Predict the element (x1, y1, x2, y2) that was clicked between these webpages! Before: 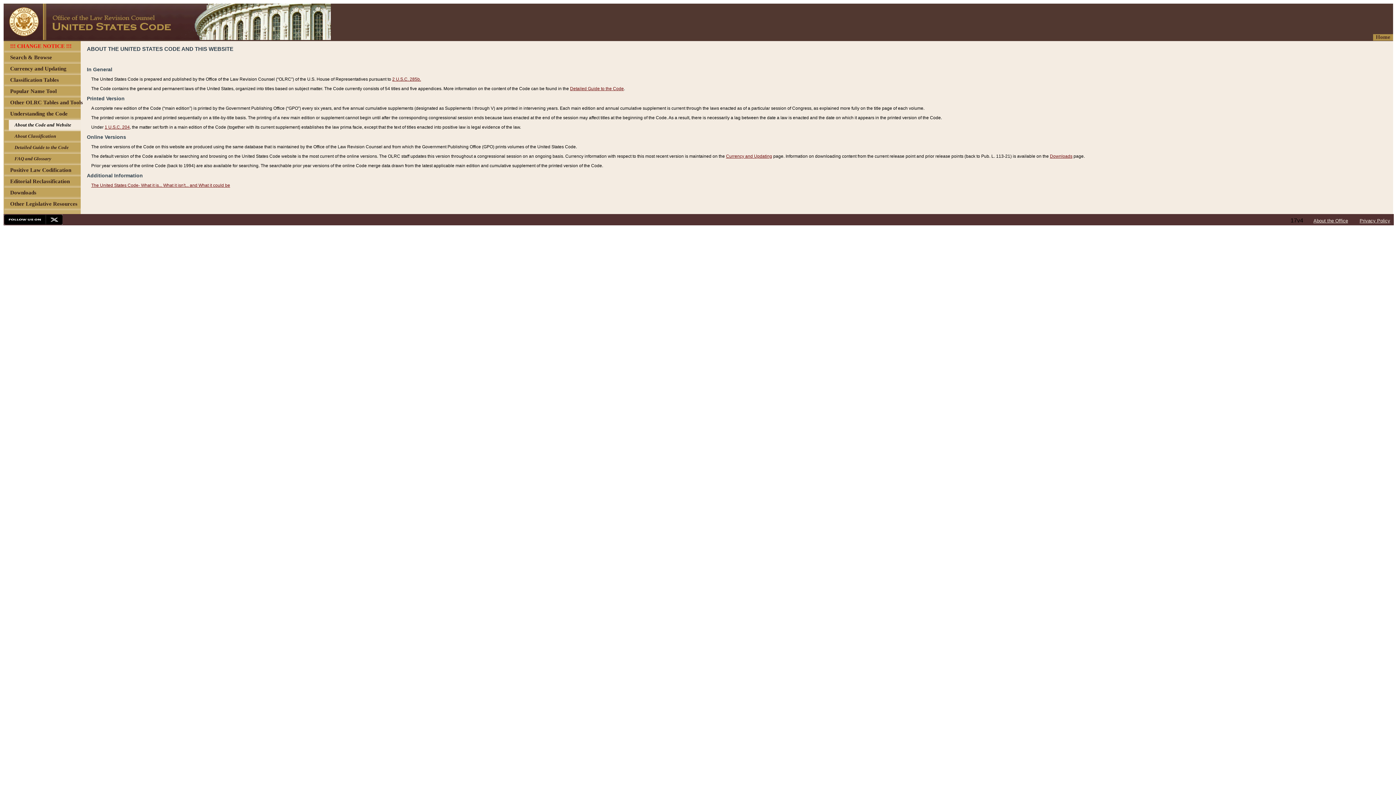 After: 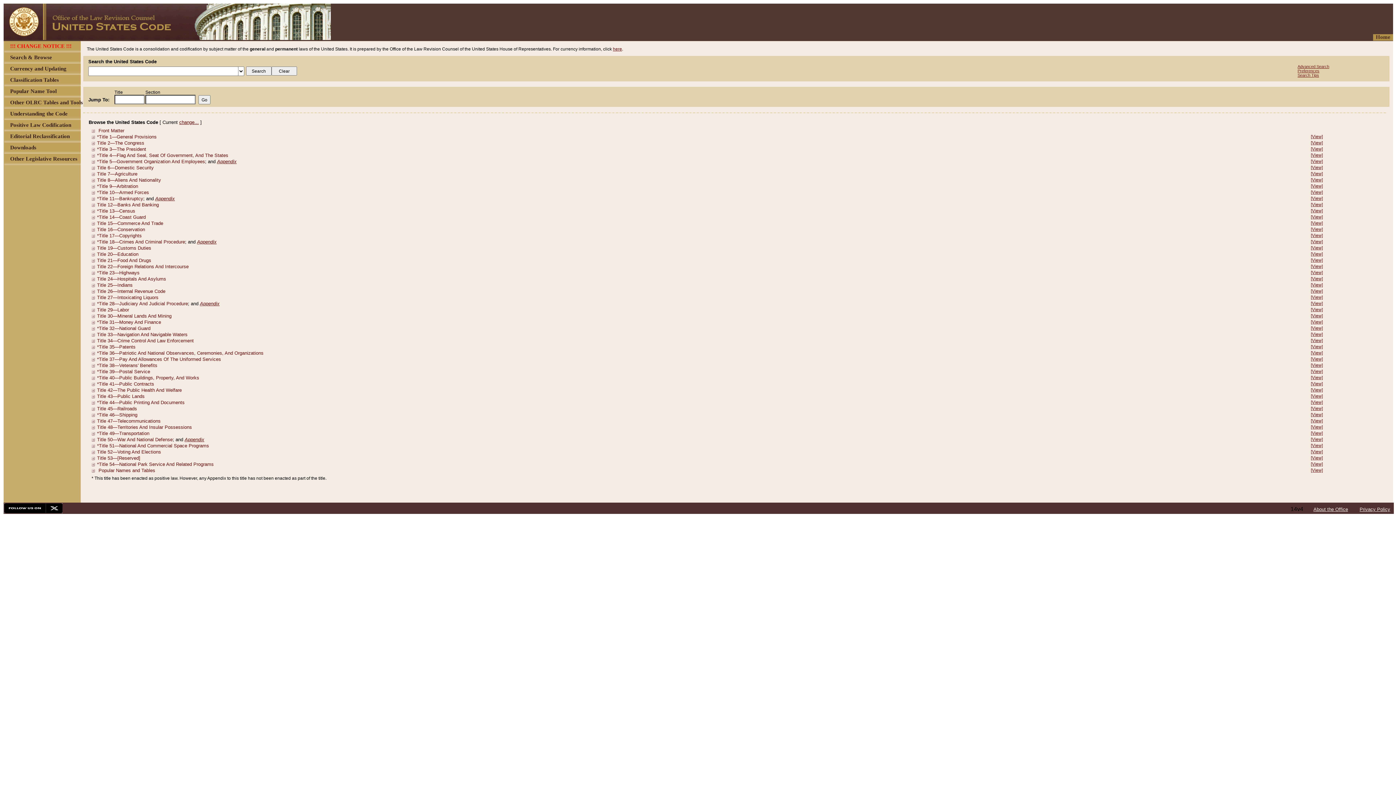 Action: bbox: (3, 34, 330, 41)